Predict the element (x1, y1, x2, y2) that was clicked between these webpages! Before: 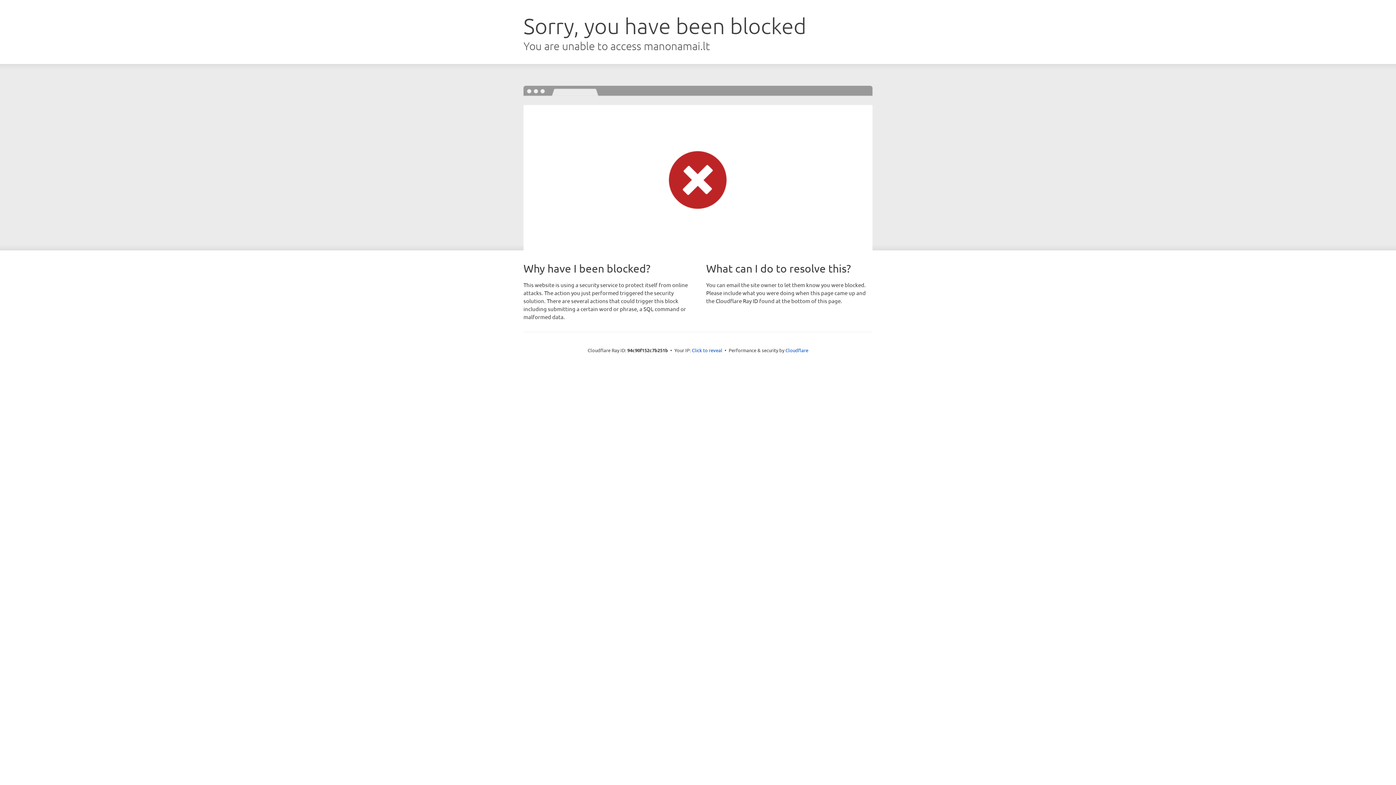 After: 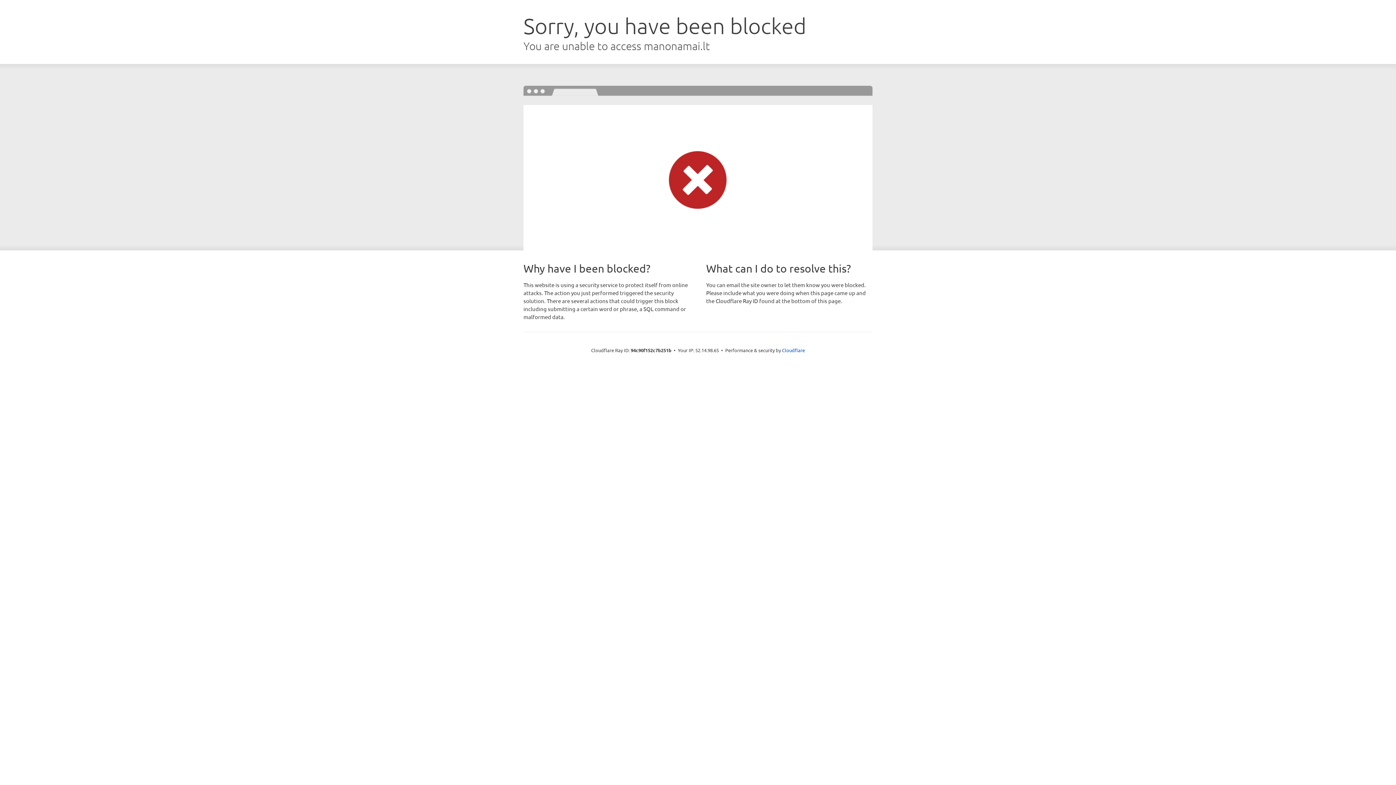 Action: bbox: (692, 346, 722, 353) label: Click to reveal